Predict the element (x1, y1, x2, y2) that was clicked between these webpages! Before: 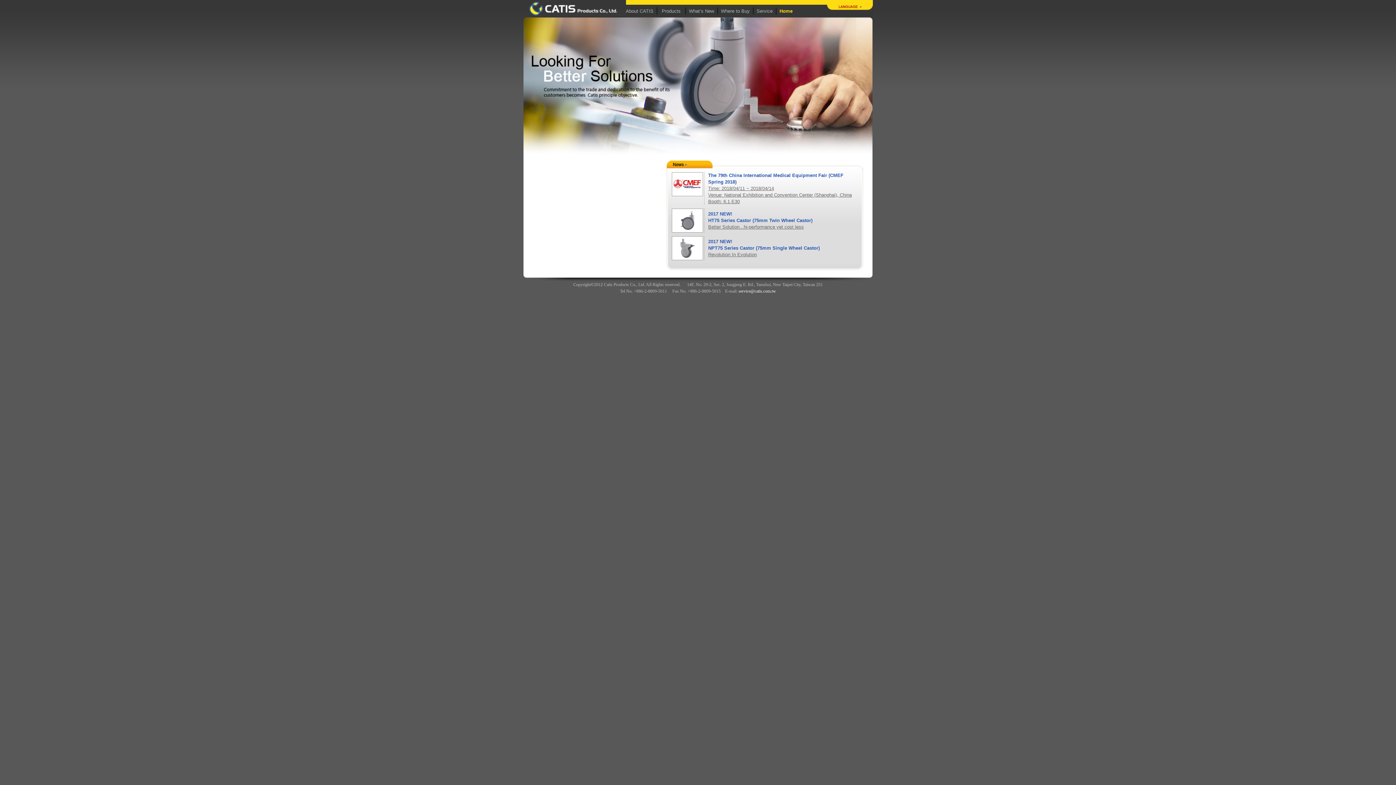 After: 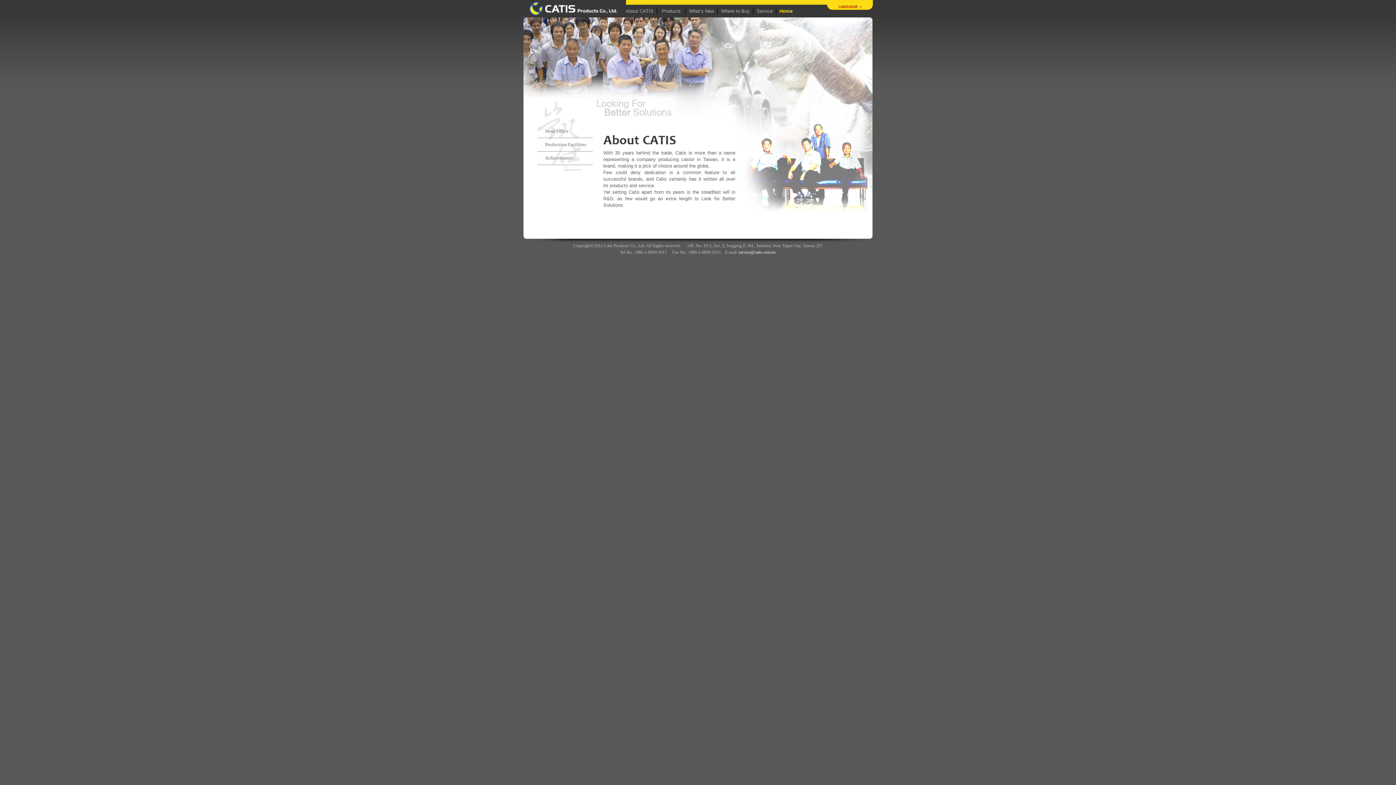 Action: label: About CATIS bbox: (626, 8, 653, 13)